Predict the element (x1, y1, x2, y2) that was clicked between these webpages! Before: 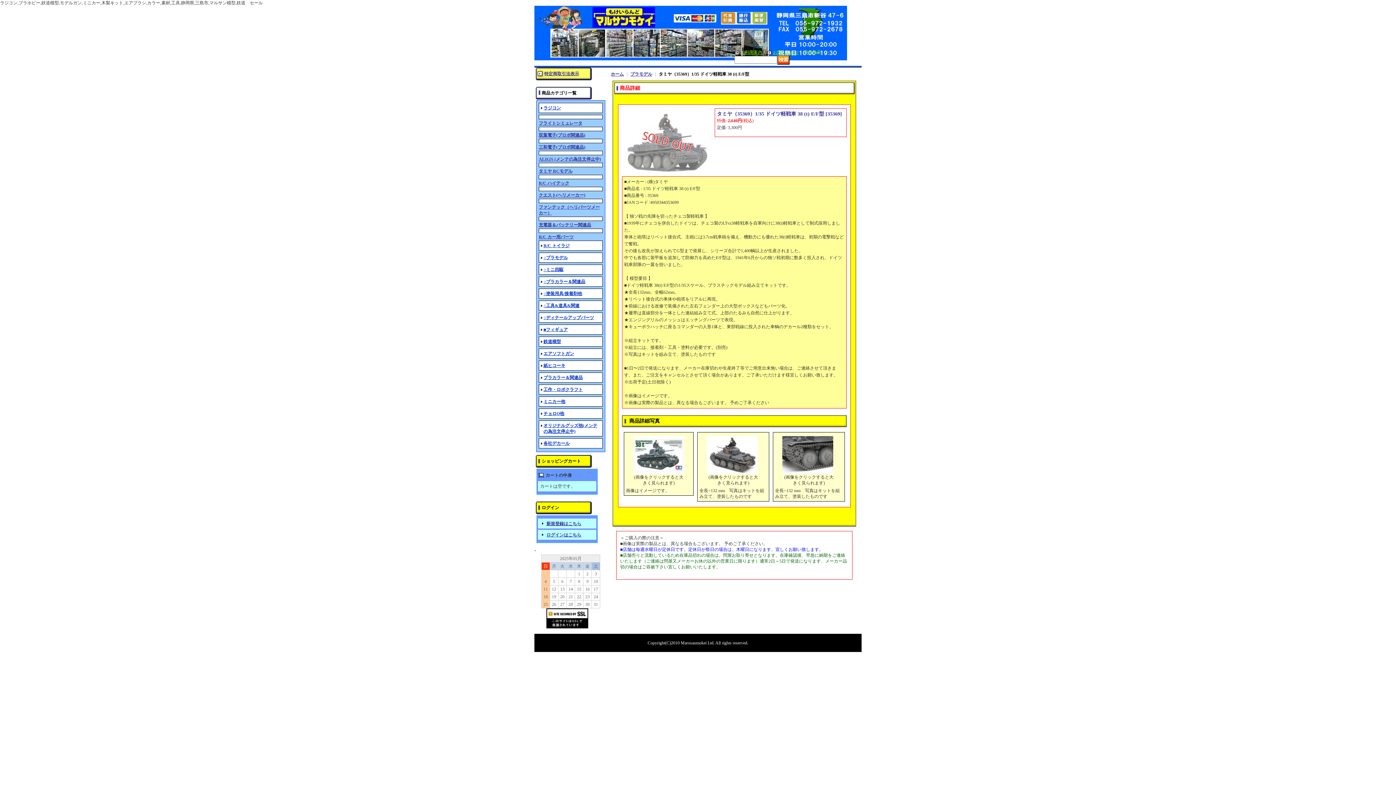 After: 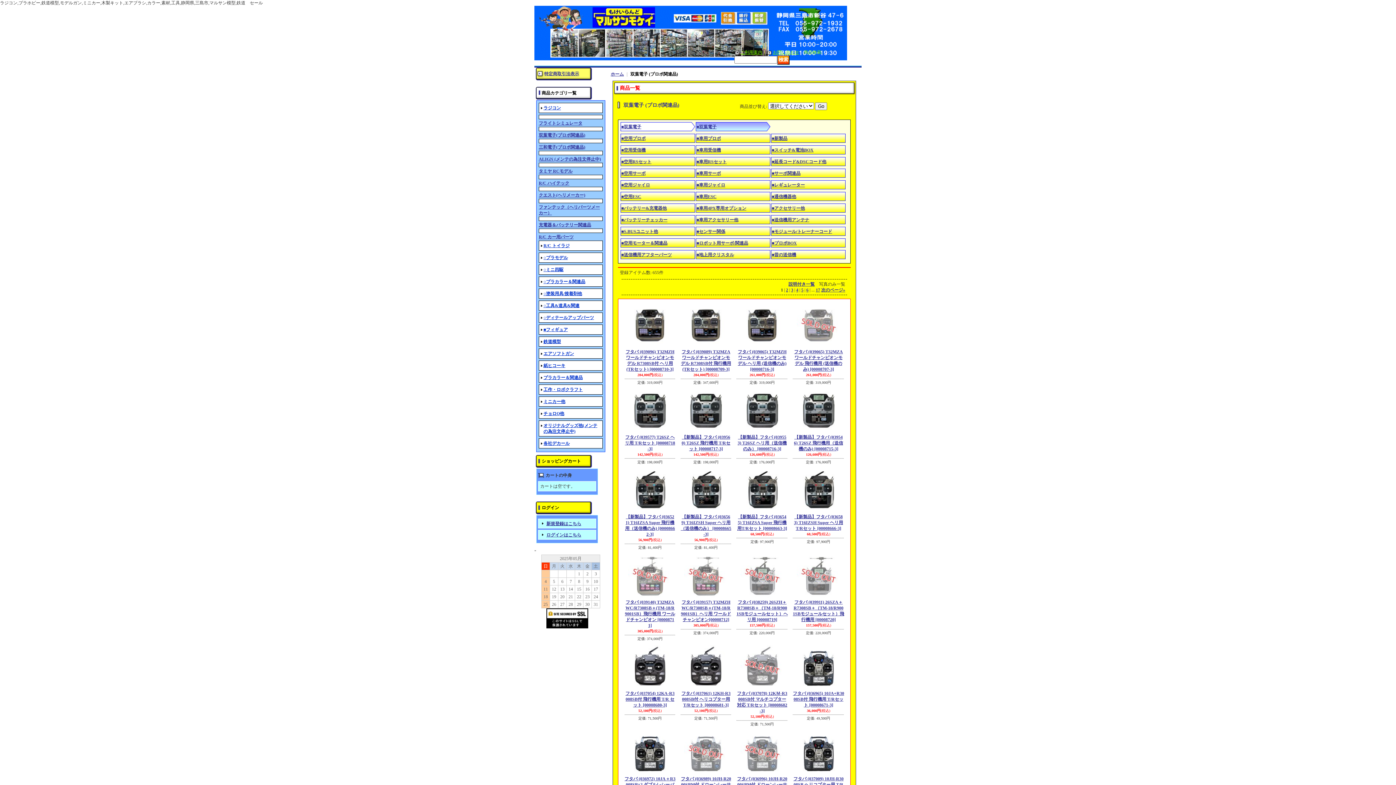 Action: bbox: (538, 138, 602, 143)